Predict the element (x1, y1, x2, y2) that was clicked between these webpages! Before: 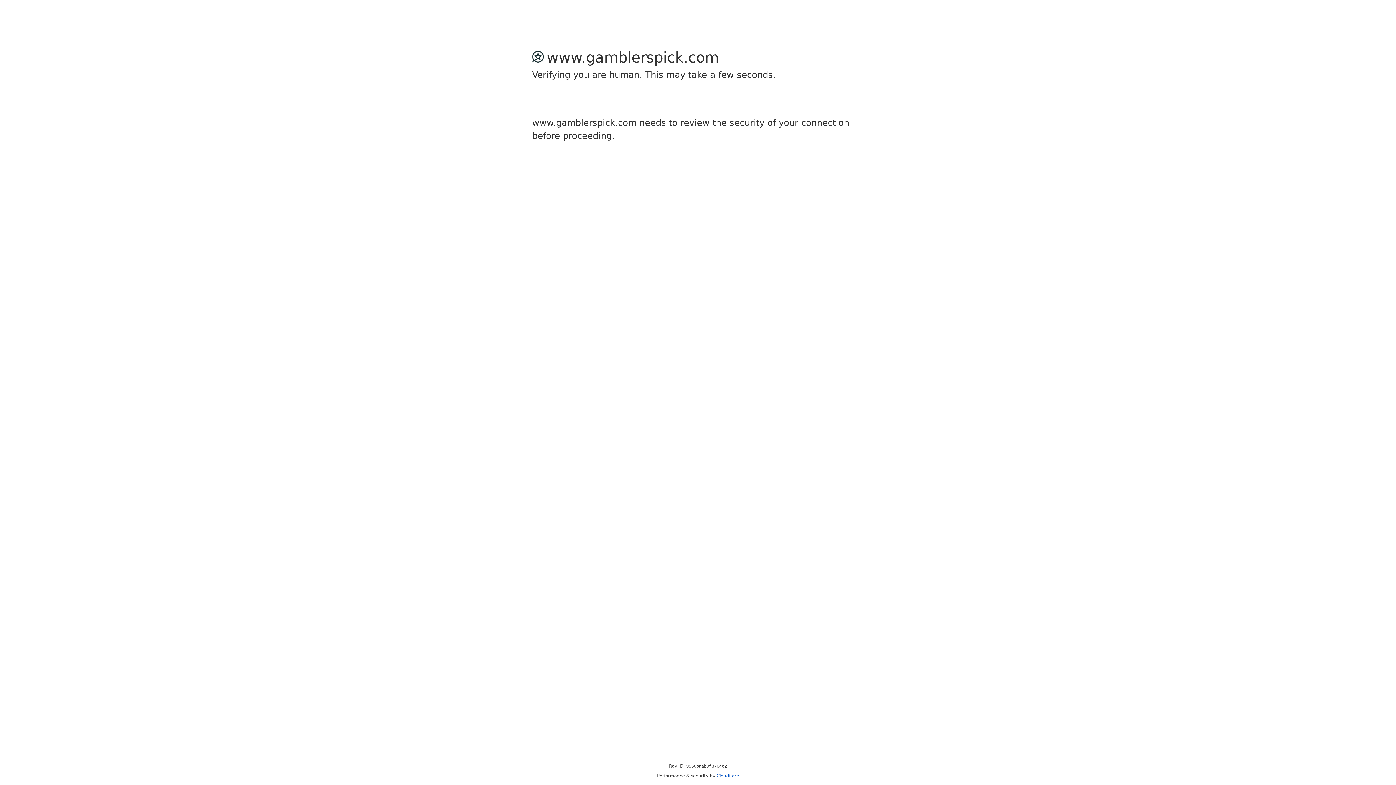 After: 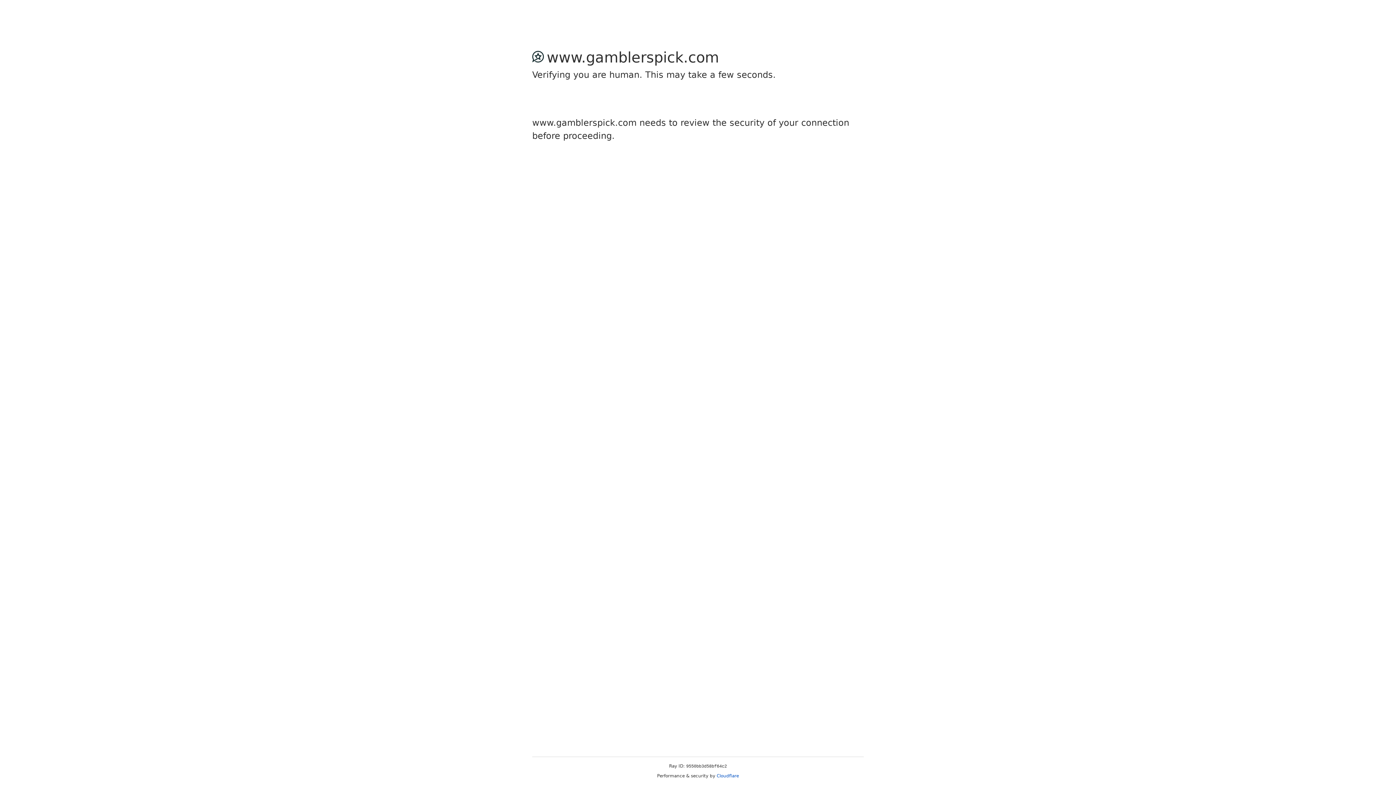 Action: bbox: (716, 773, 739, 778) label: Cloudflare